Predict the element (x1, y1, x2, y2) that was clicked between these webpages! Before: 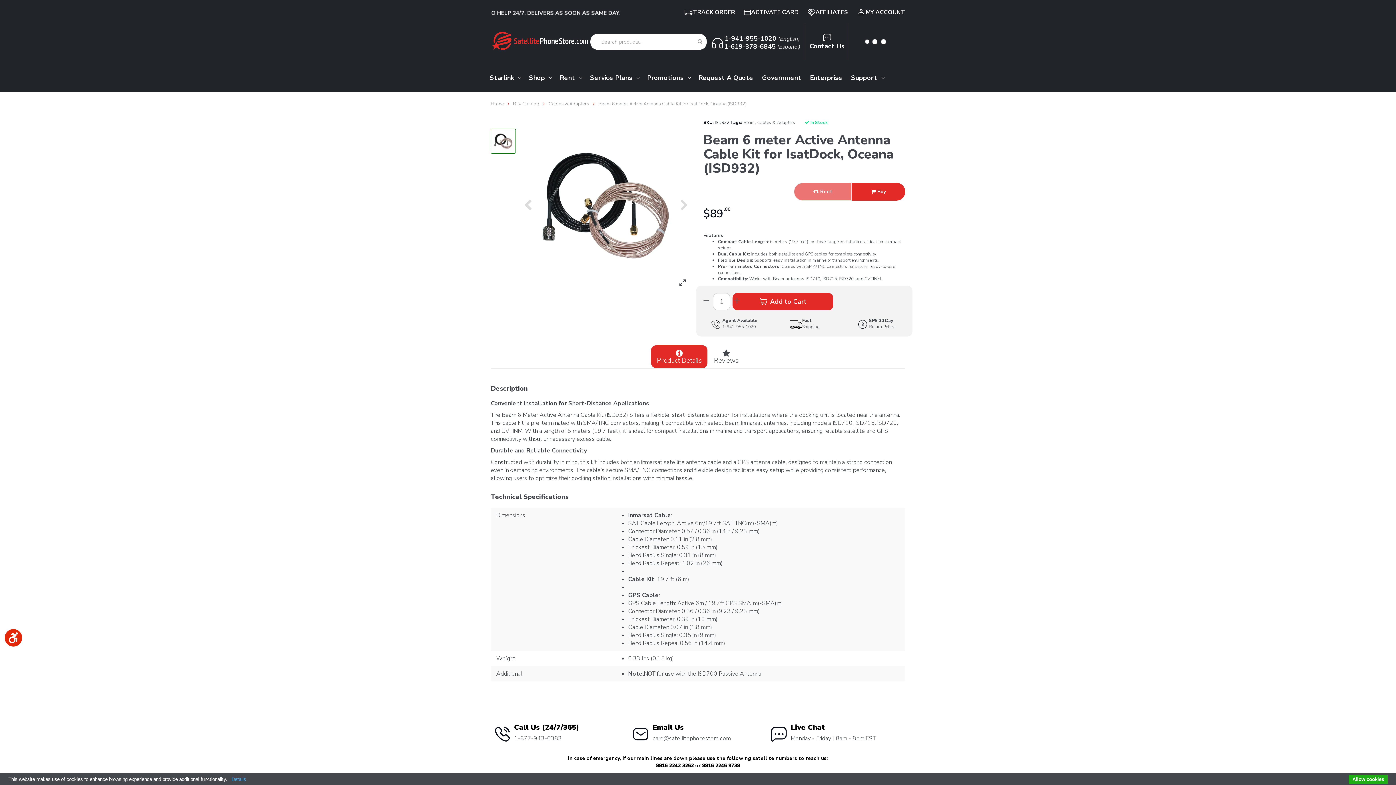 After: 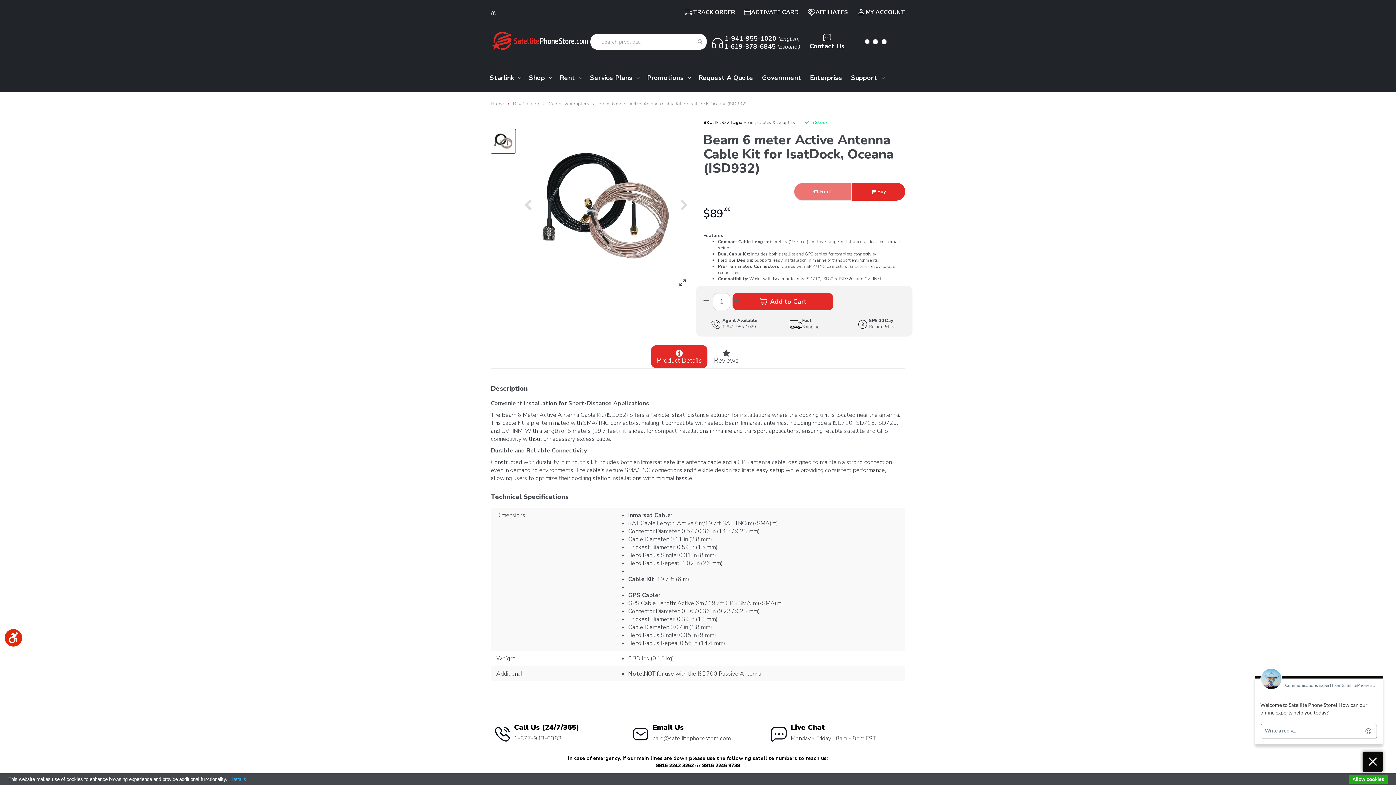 Action: label: Search bbox: (693, 33, 706, 49)